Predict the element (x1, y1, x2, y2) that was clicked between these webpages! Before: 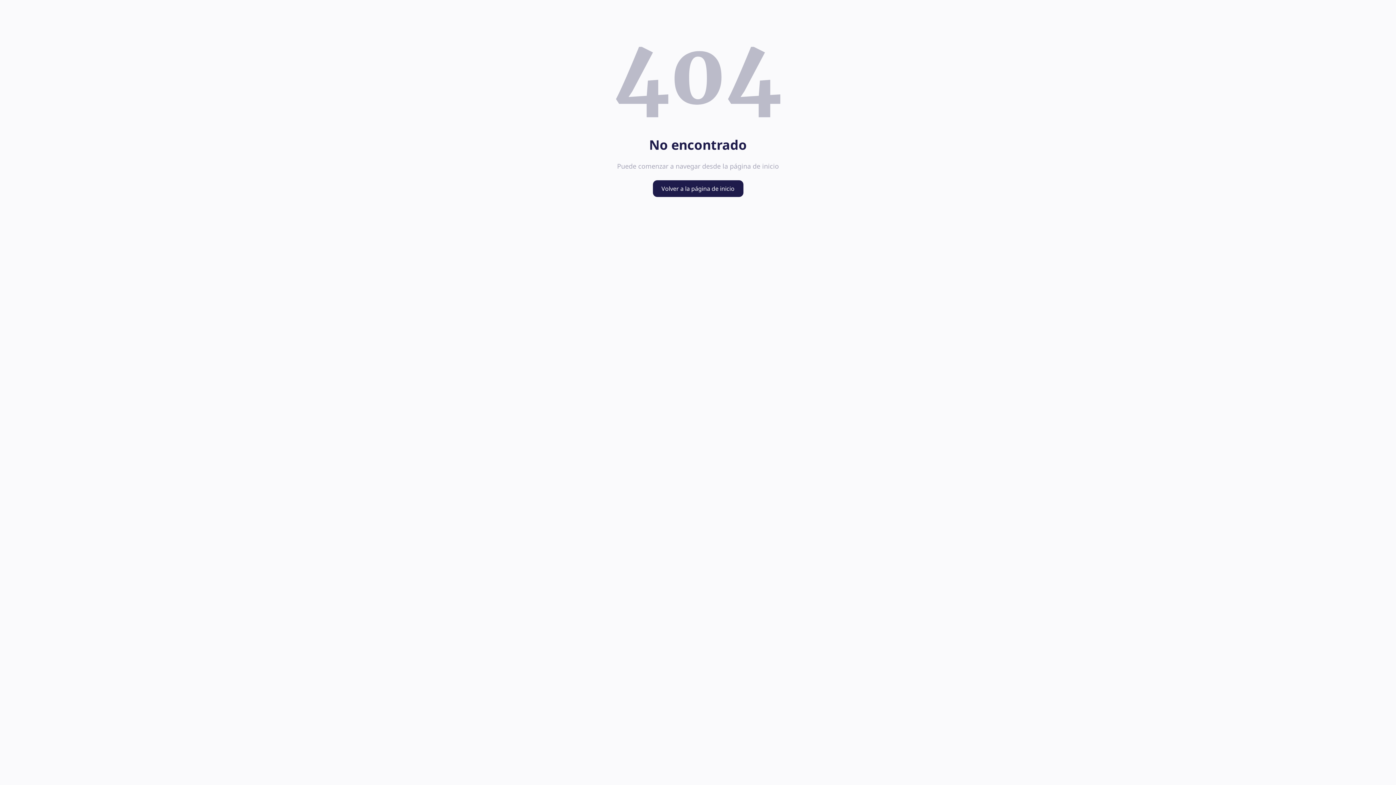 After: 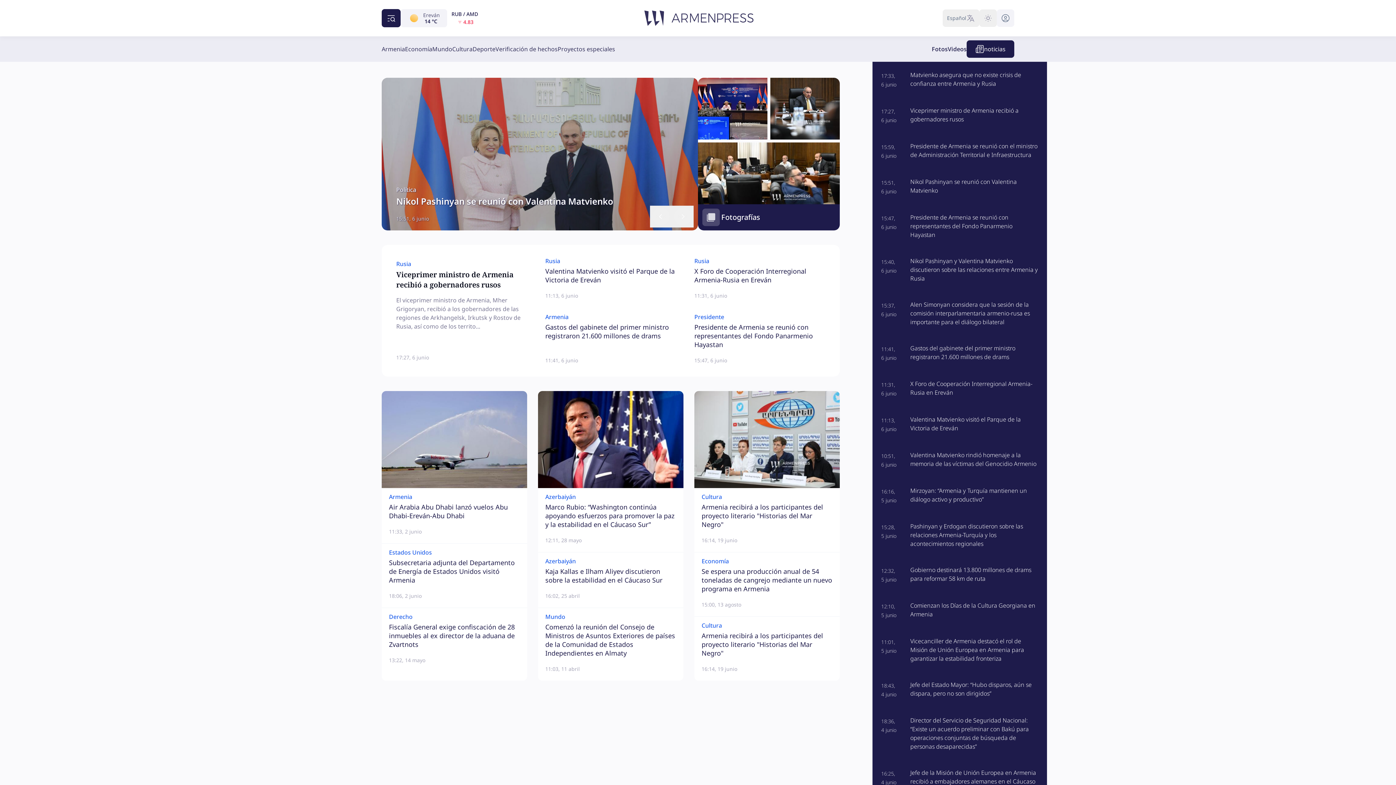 Action: label: Volver a la página de inicio bbox: (652, 180, 743, 197)